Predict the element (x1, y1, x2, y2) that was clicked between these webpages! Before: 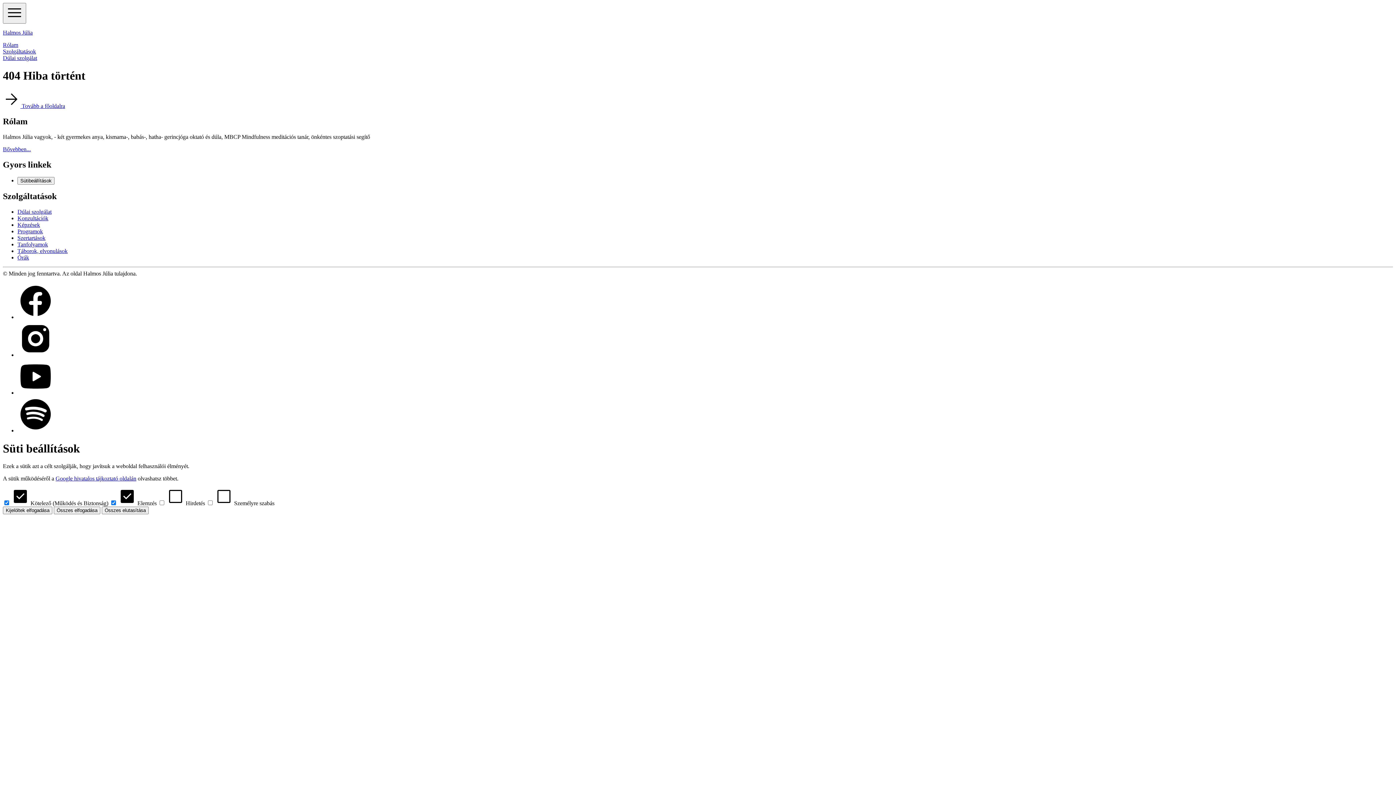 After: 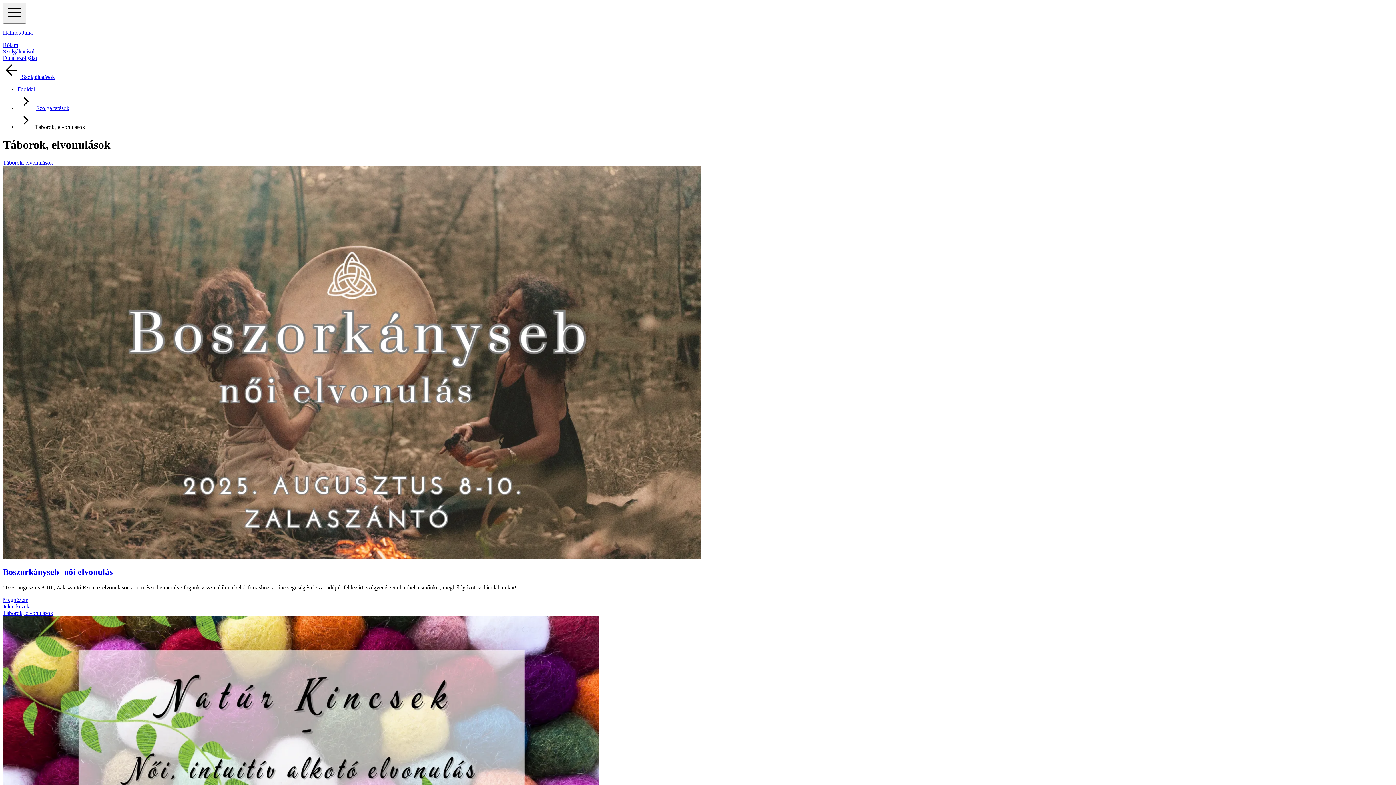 Action: bbox: (17, 248, 67, 254) label: Táborok, elvonulások